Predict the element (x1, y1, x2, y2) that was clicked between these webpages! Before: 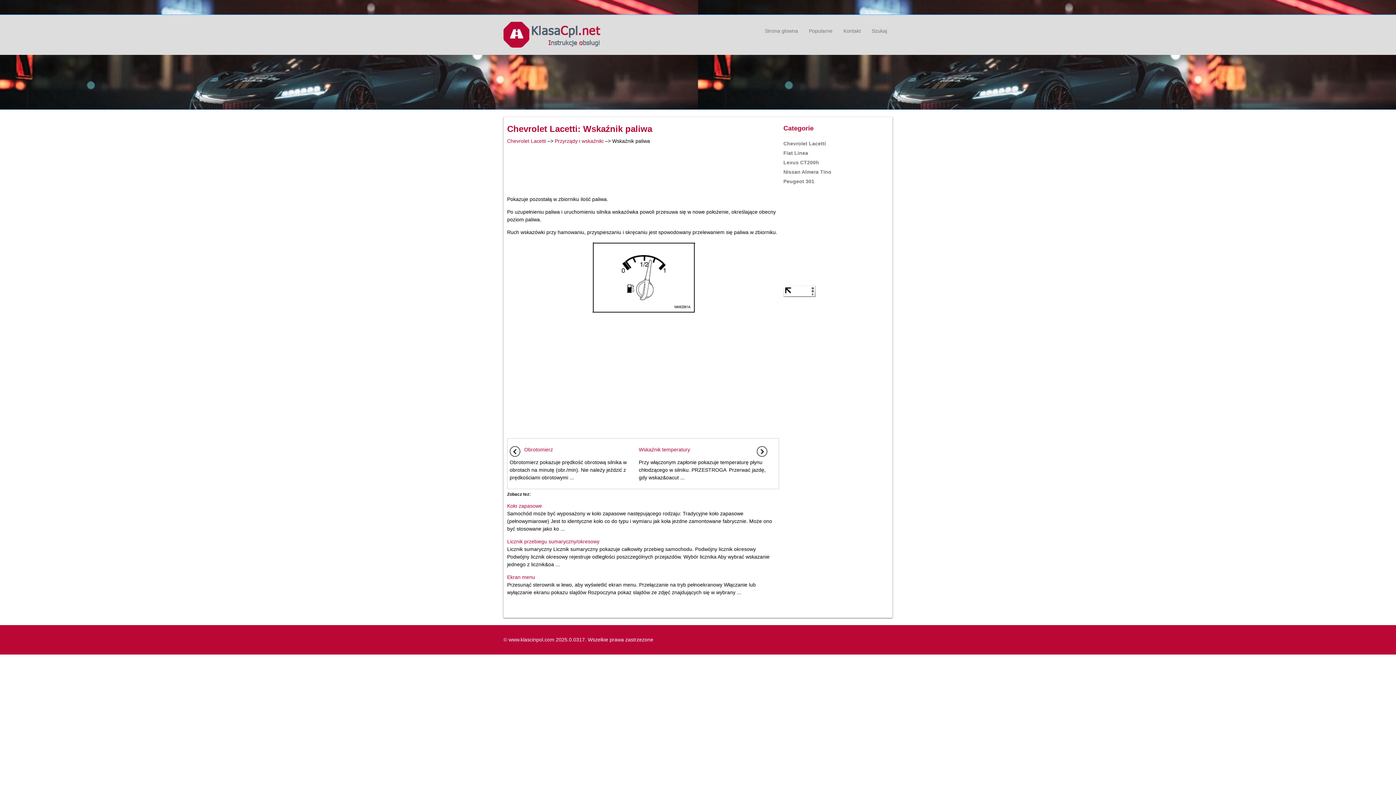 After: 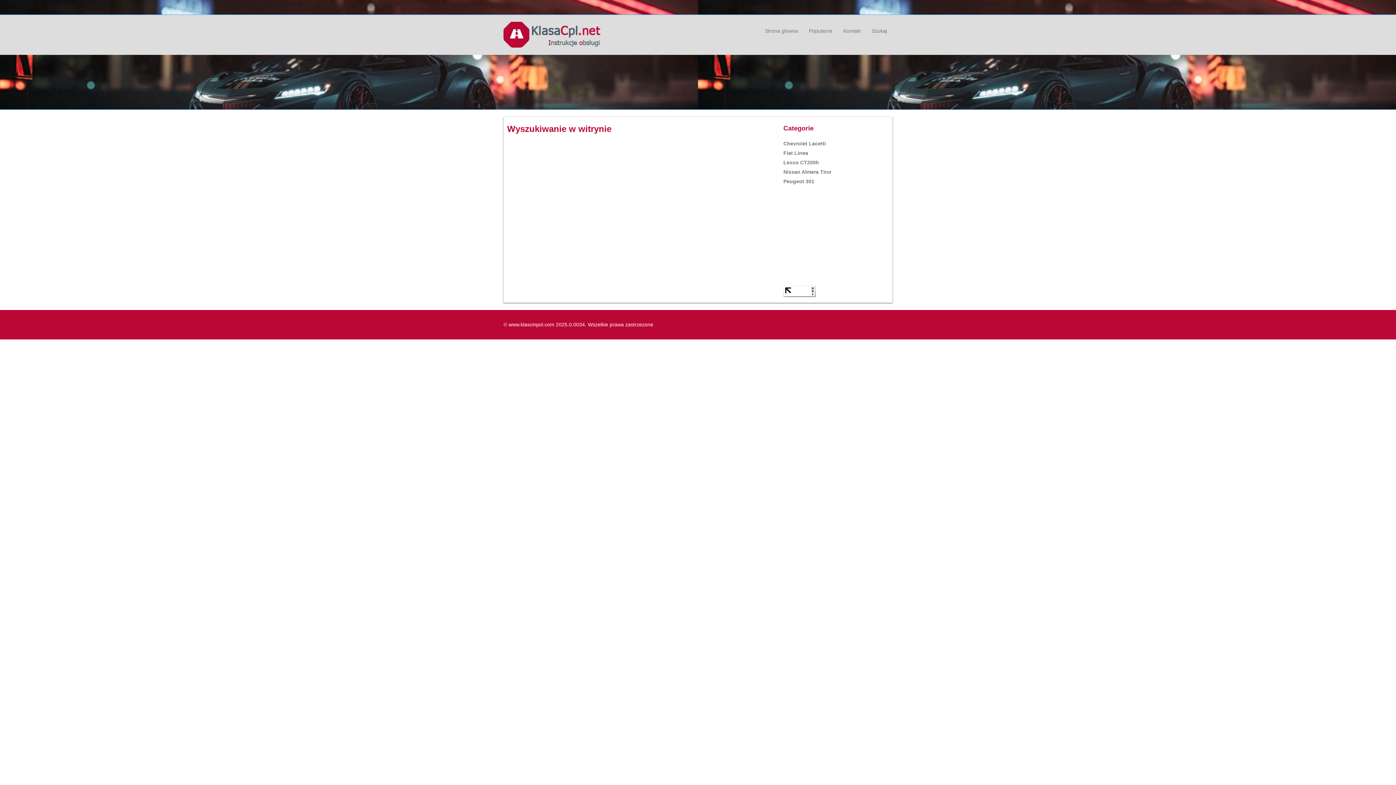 Action: bbox: (872, 27, 887, 34) label: Szukaj